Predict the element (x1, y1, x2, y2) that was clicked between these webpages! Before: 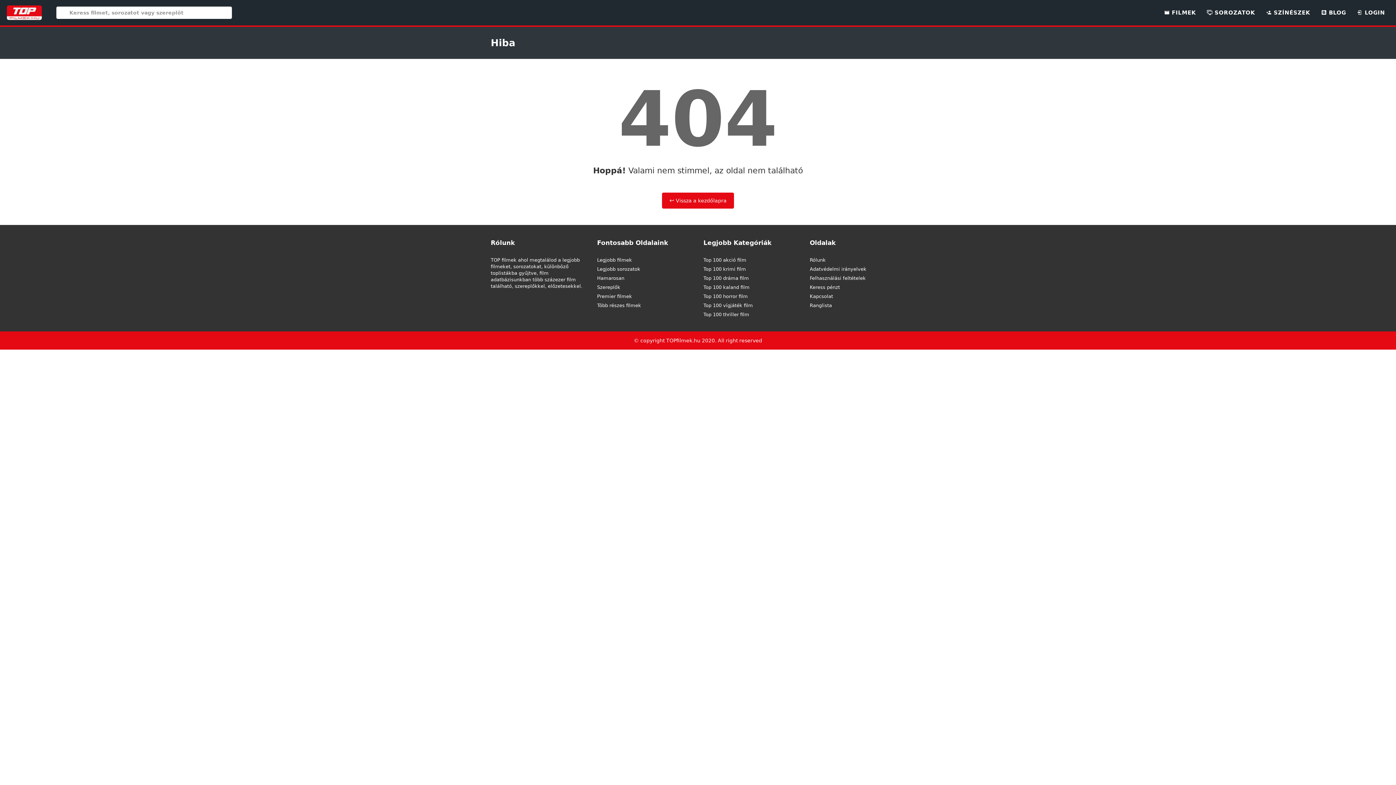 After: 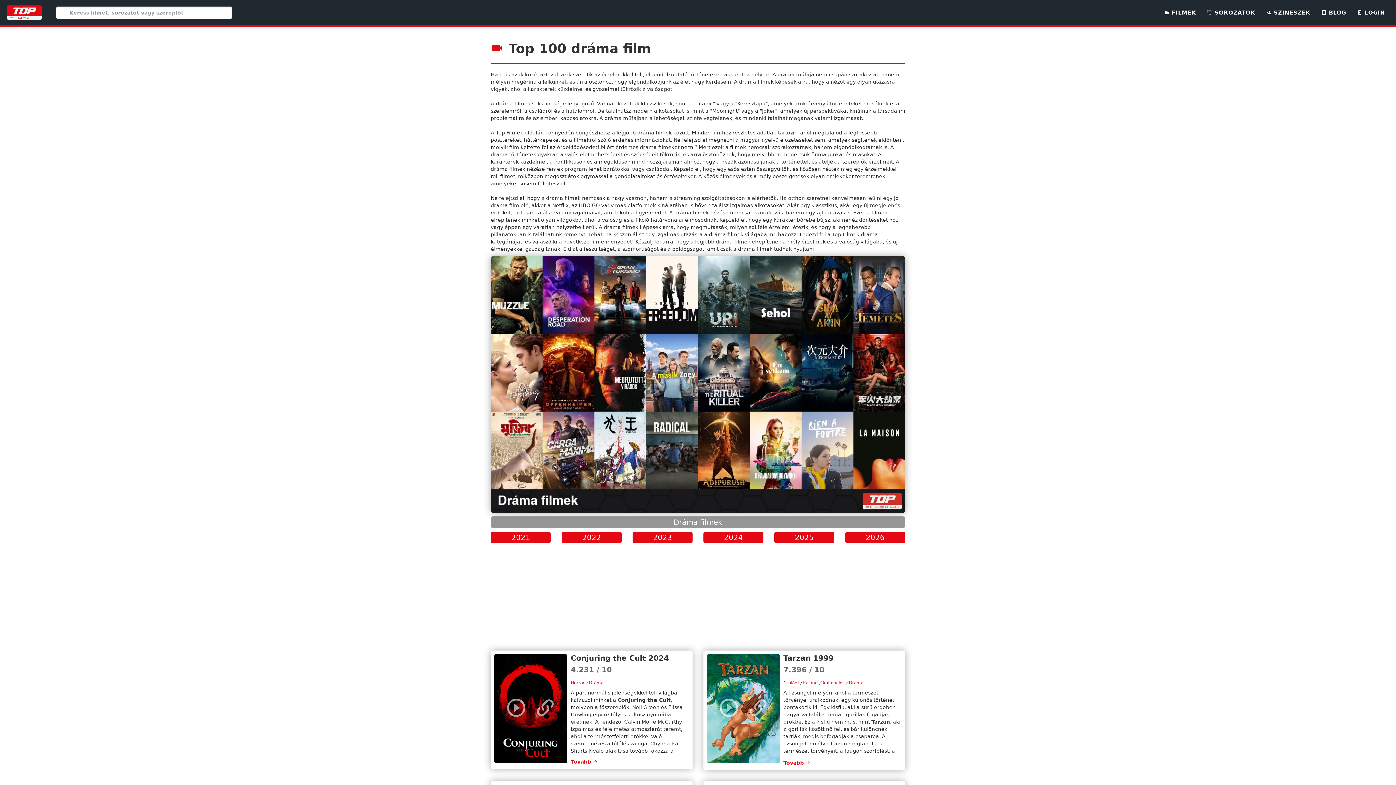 Action: bbox: (703, 275, 799, 281) label: Top 100 dráma film